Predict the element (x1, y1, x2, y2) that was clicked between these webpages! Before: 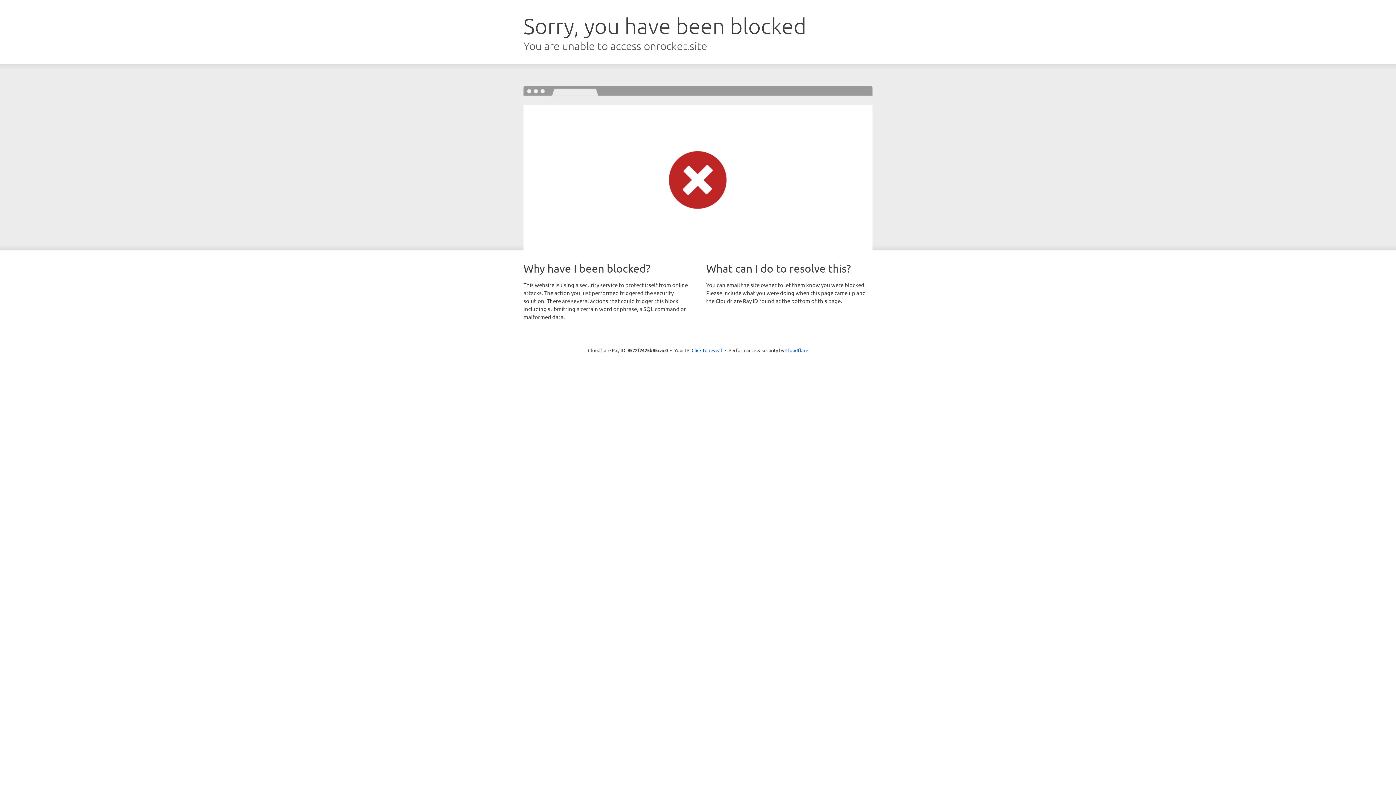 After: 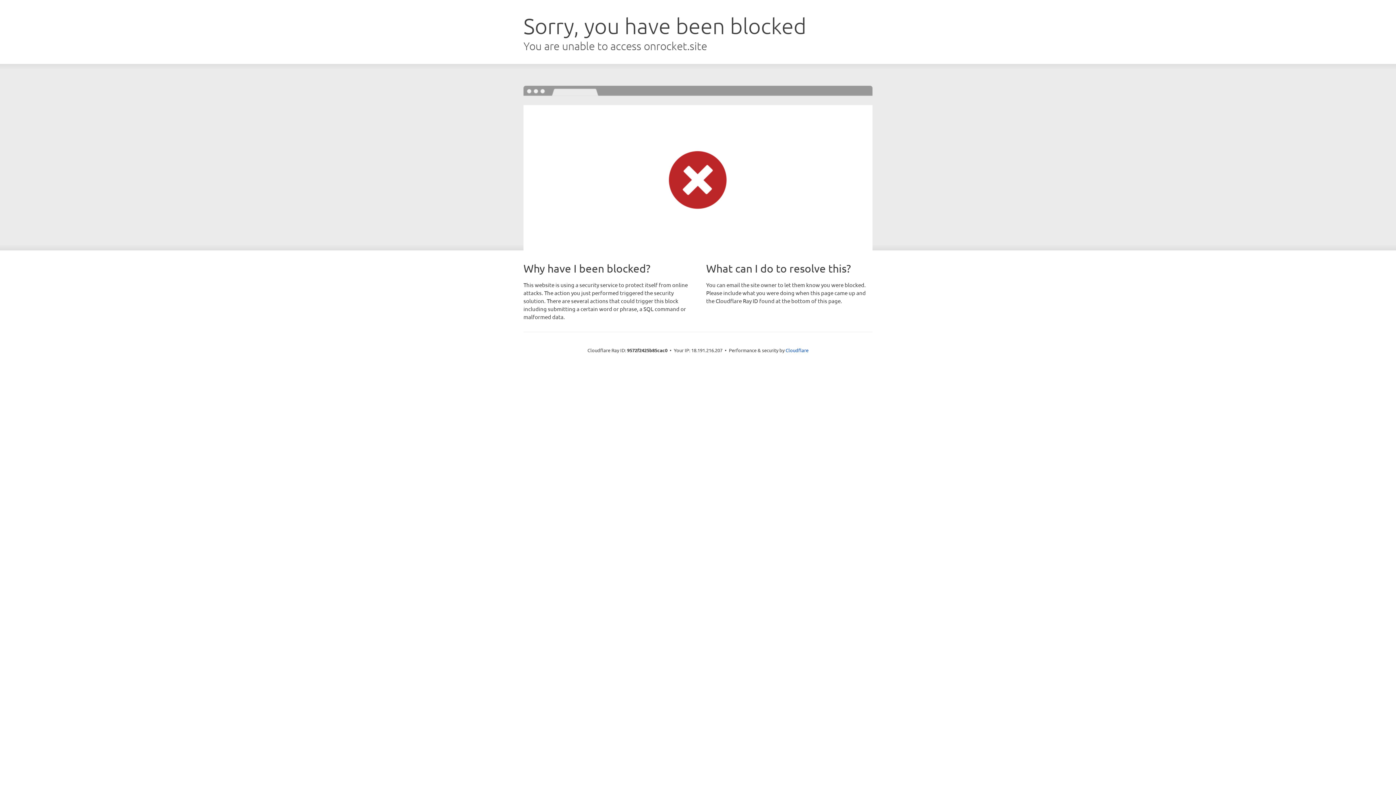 Action: label: Click to reveal bbox: (691, 346, 722, 353)